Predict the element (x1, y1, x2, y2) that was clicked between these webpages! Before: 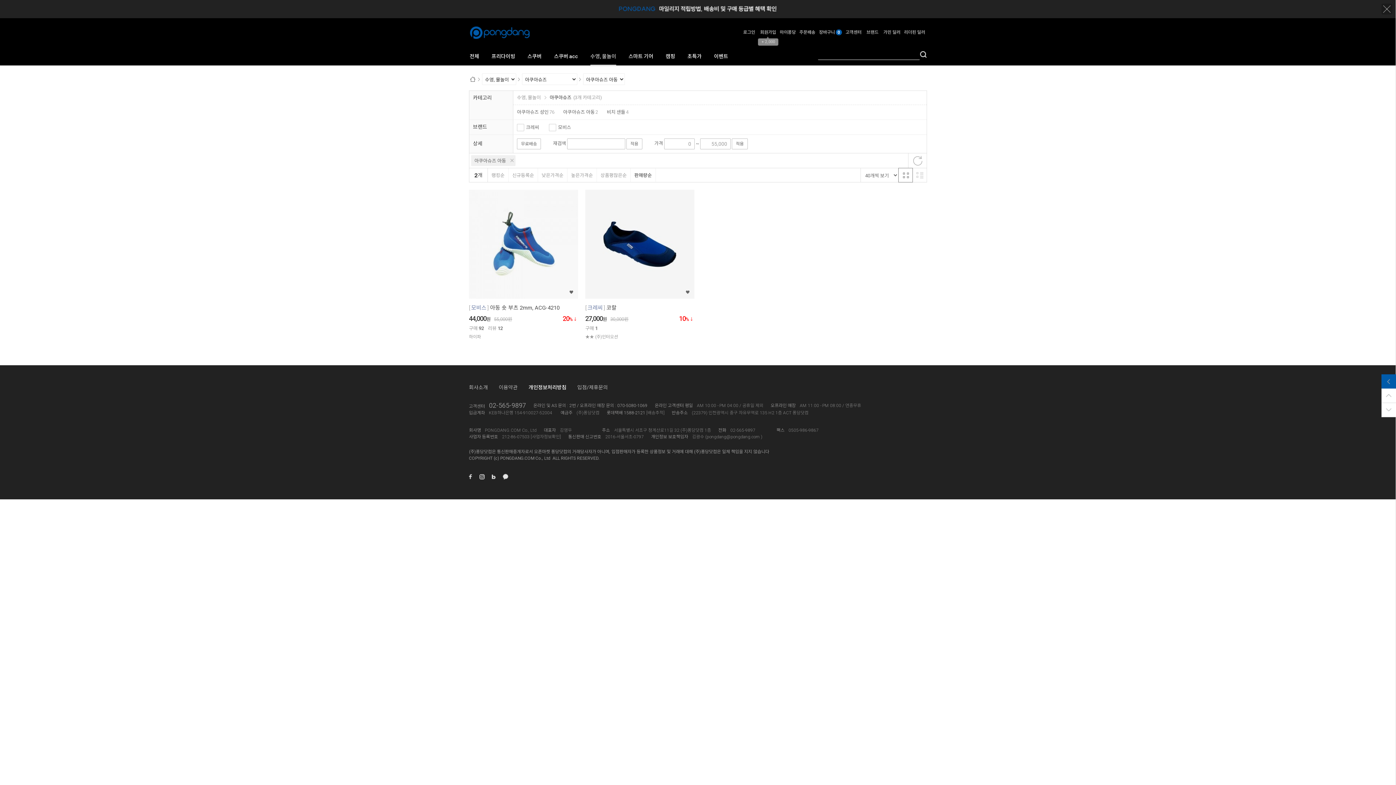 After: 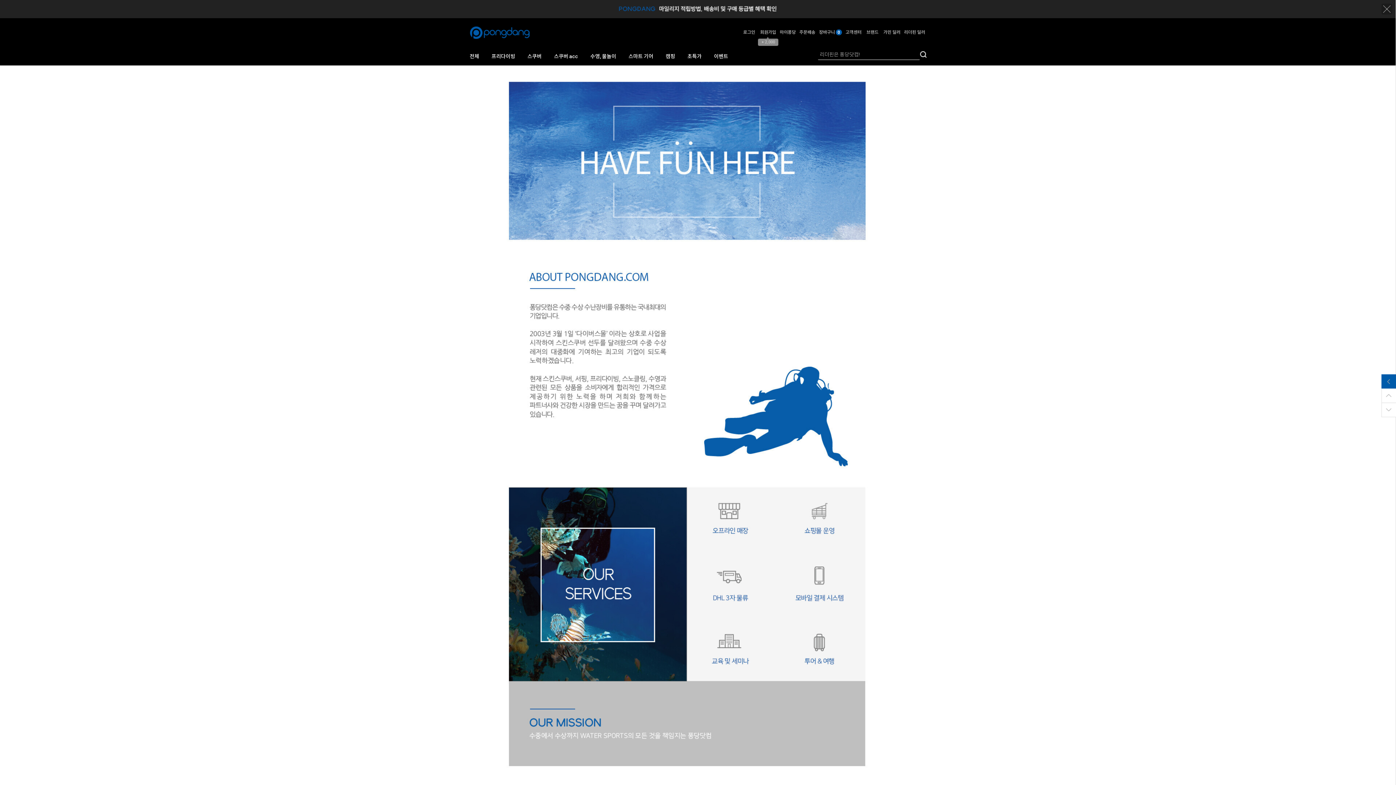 Action: bbox: (463, 383, 493, 391) label: 회사소개